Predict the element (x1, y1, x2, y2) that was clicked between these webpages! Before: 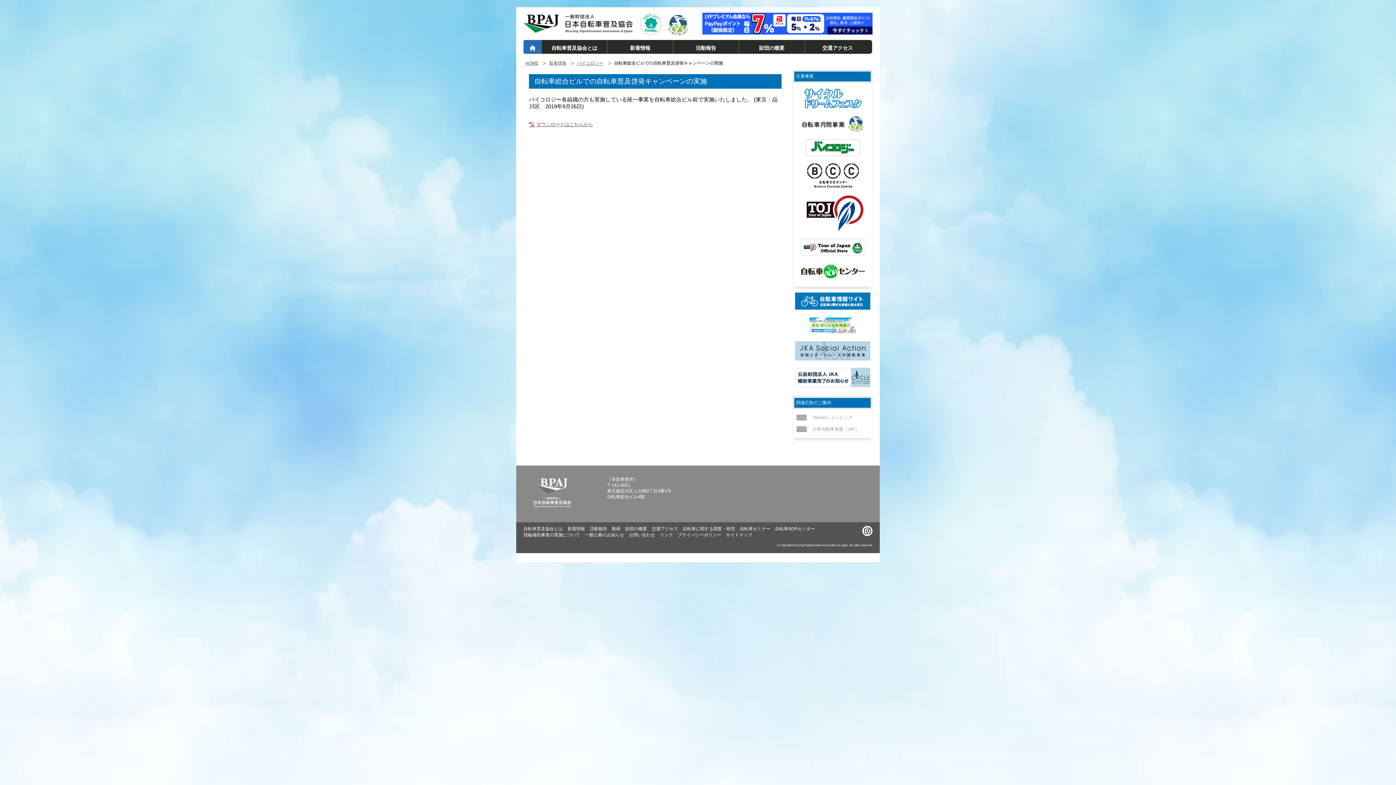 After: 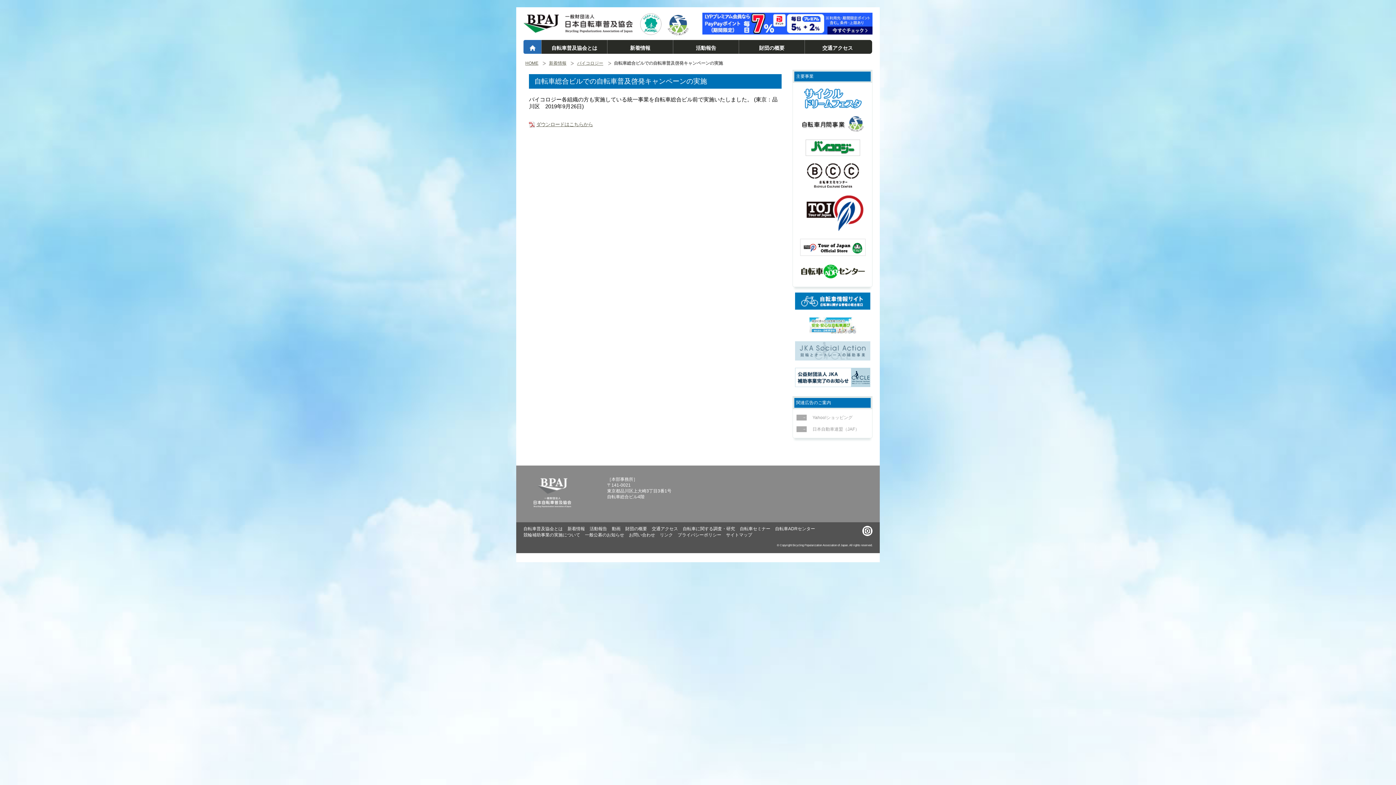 Action: bbox: (795, 341, 870, 360)